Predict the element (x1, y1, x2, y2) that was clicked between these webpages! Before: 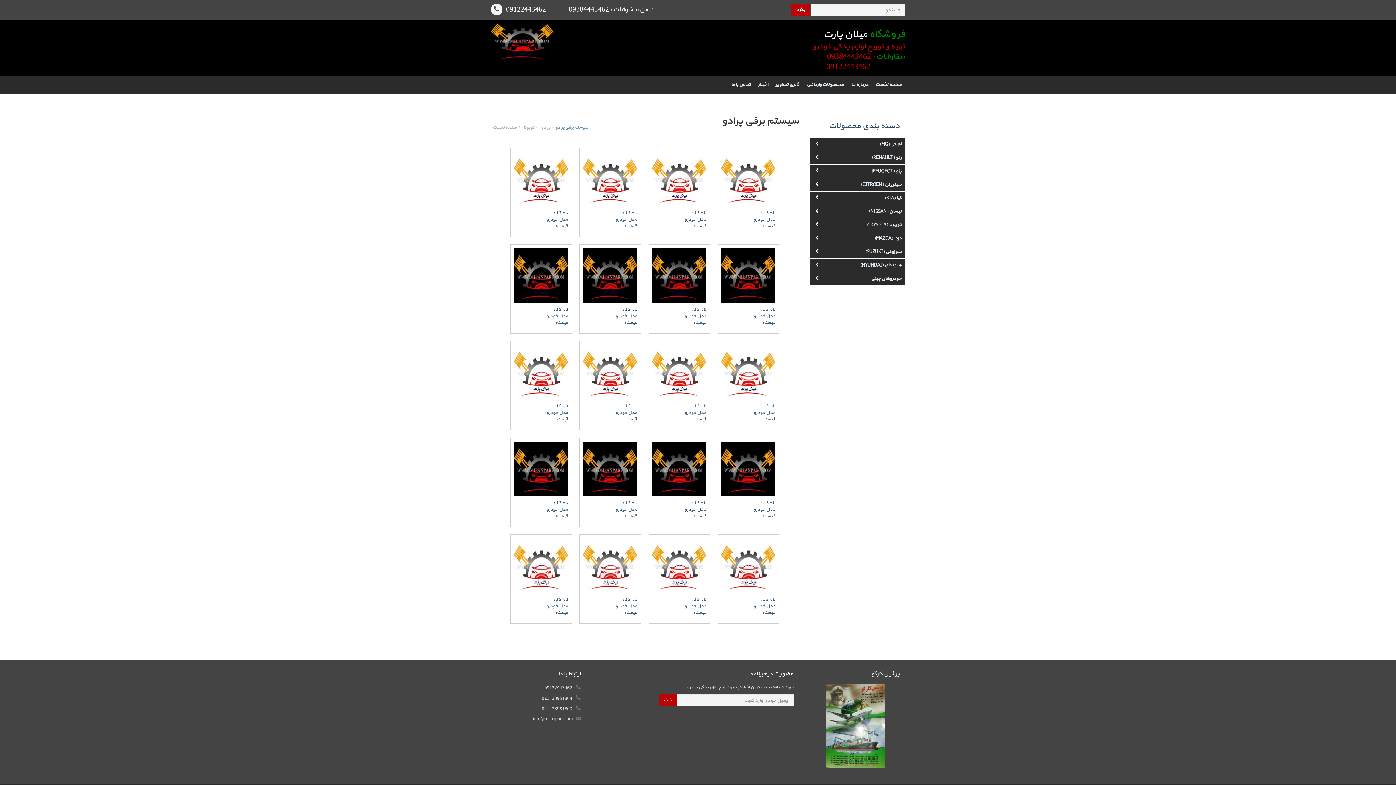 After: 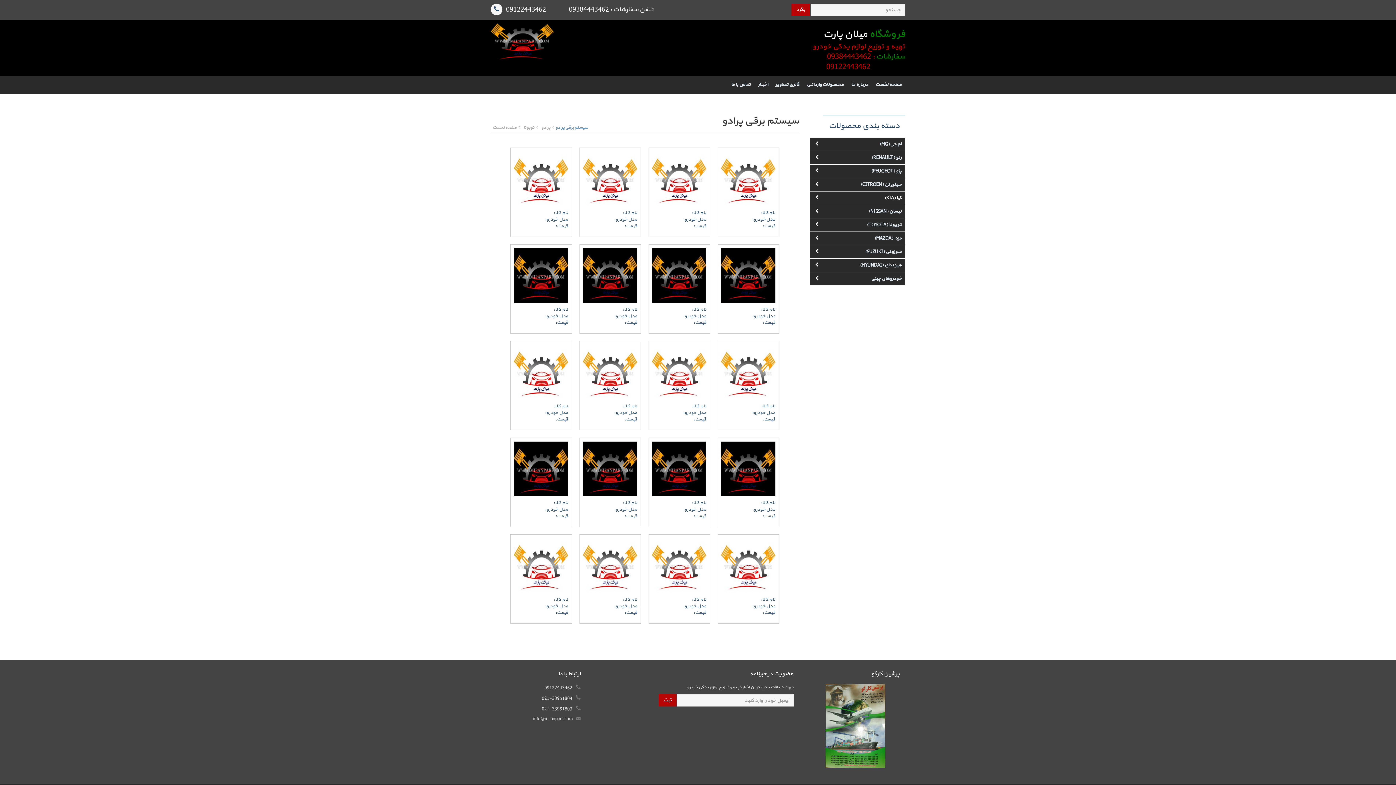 Action: label: کیا (KIA) bbox: (810, 191, 905, 205)